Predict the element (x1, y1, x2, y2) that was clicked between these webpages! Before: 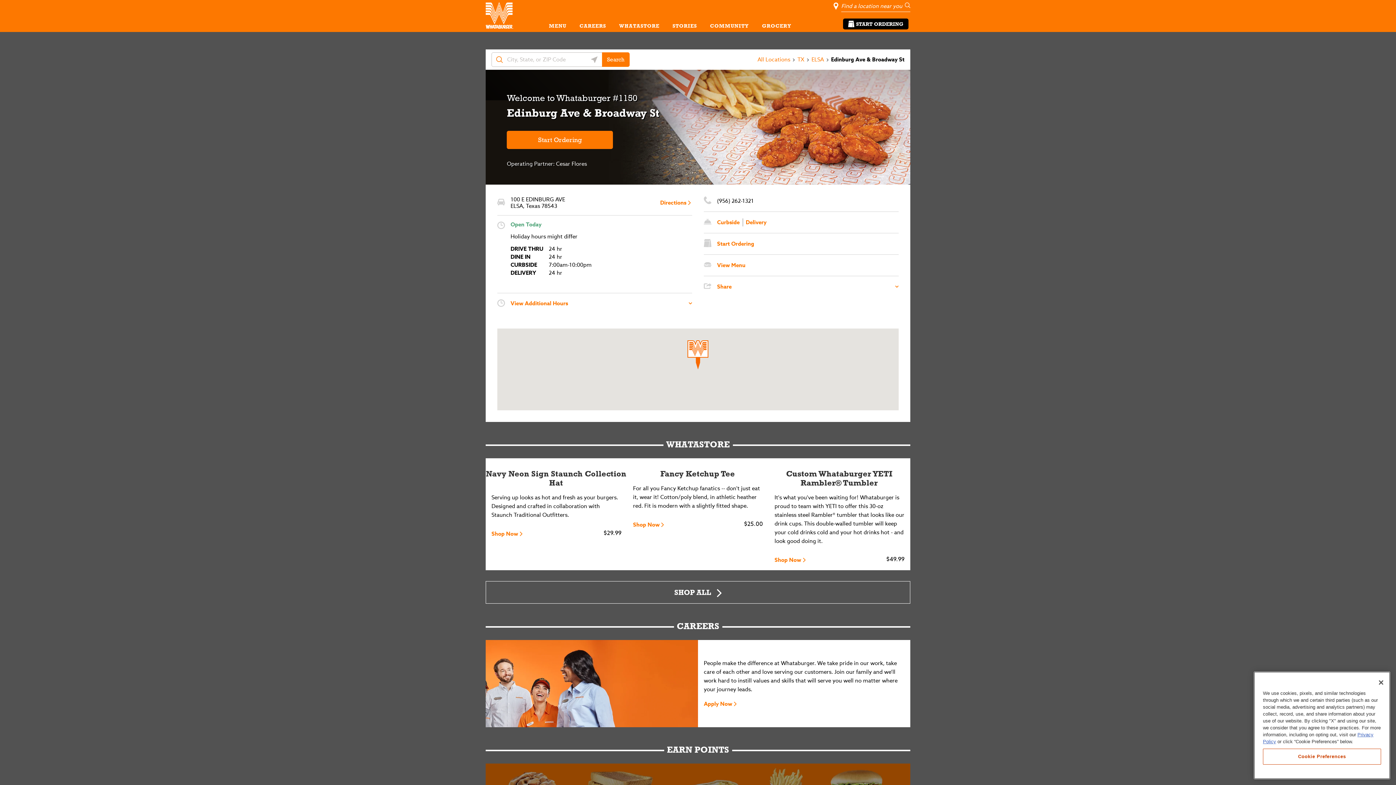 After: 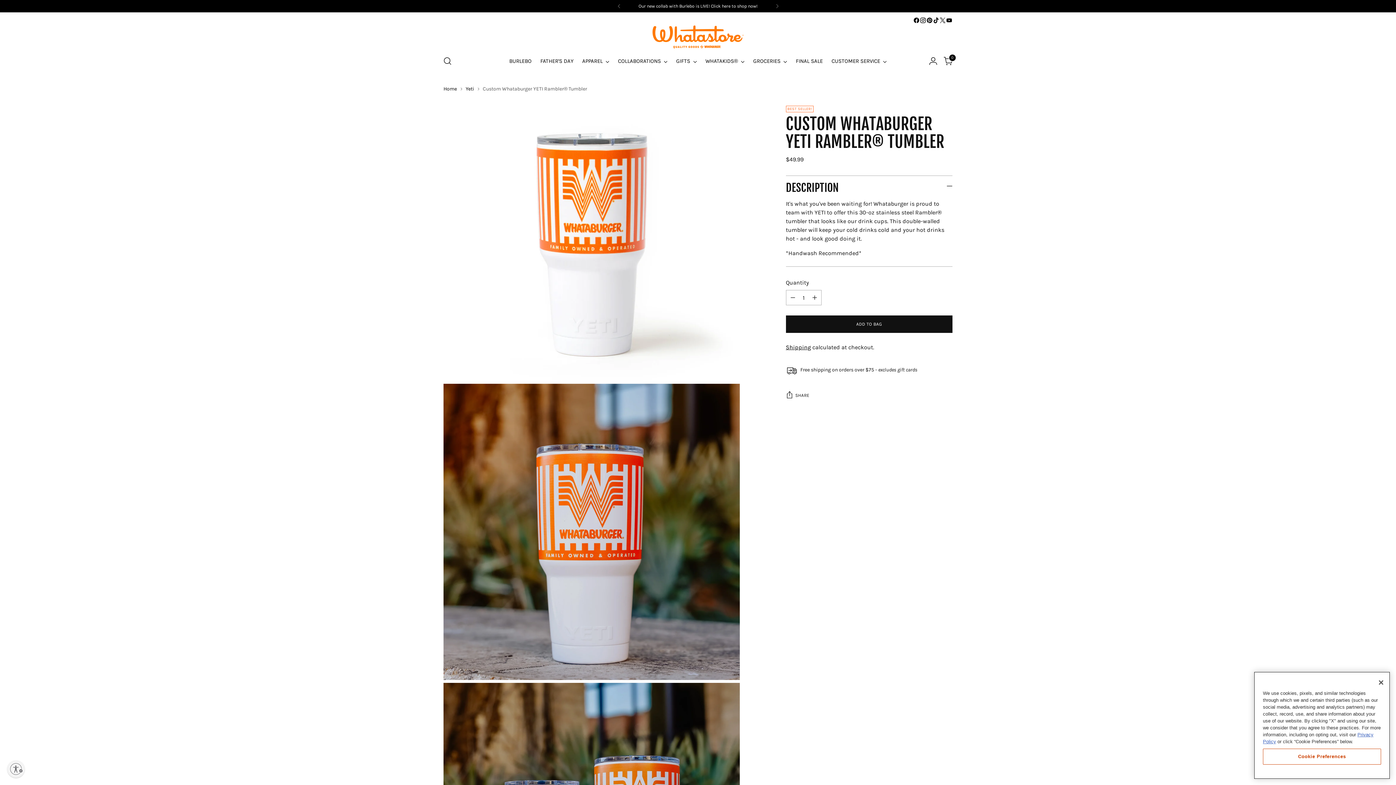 Action: label: Shop Now bbox: (774, 556, 807, 564)